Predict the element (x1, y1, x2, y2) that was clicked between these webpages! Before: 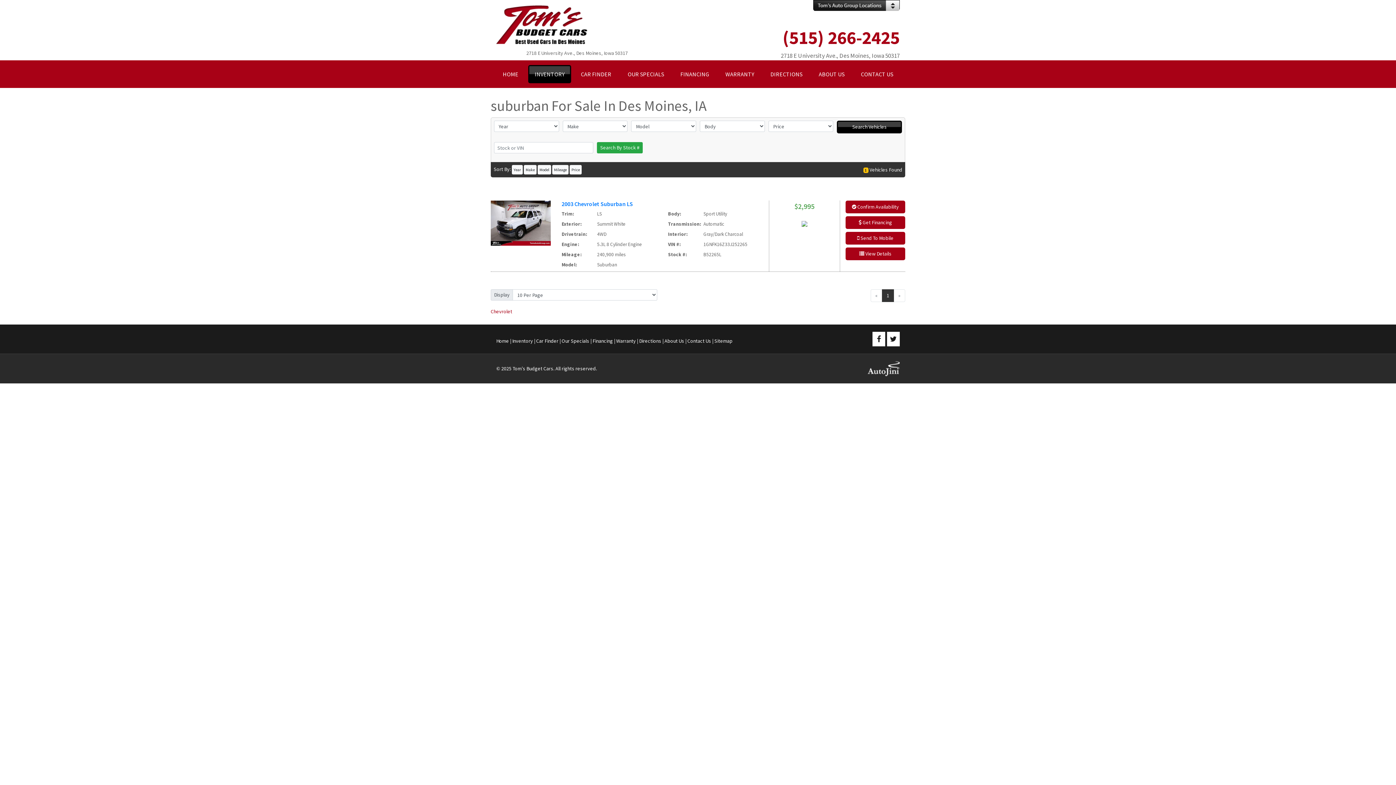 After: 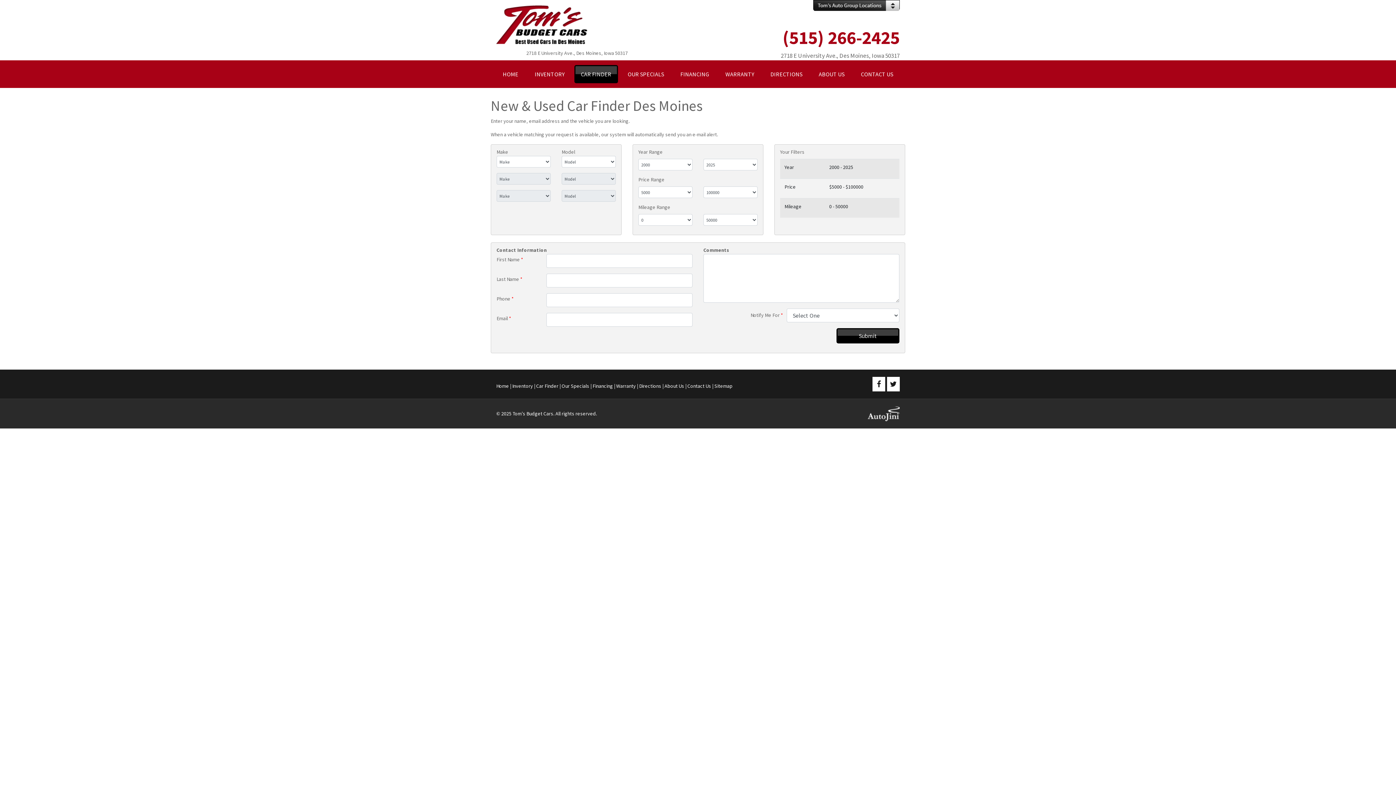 Action: bbox: (574, 65, 618, 83) label: CAR FINDER